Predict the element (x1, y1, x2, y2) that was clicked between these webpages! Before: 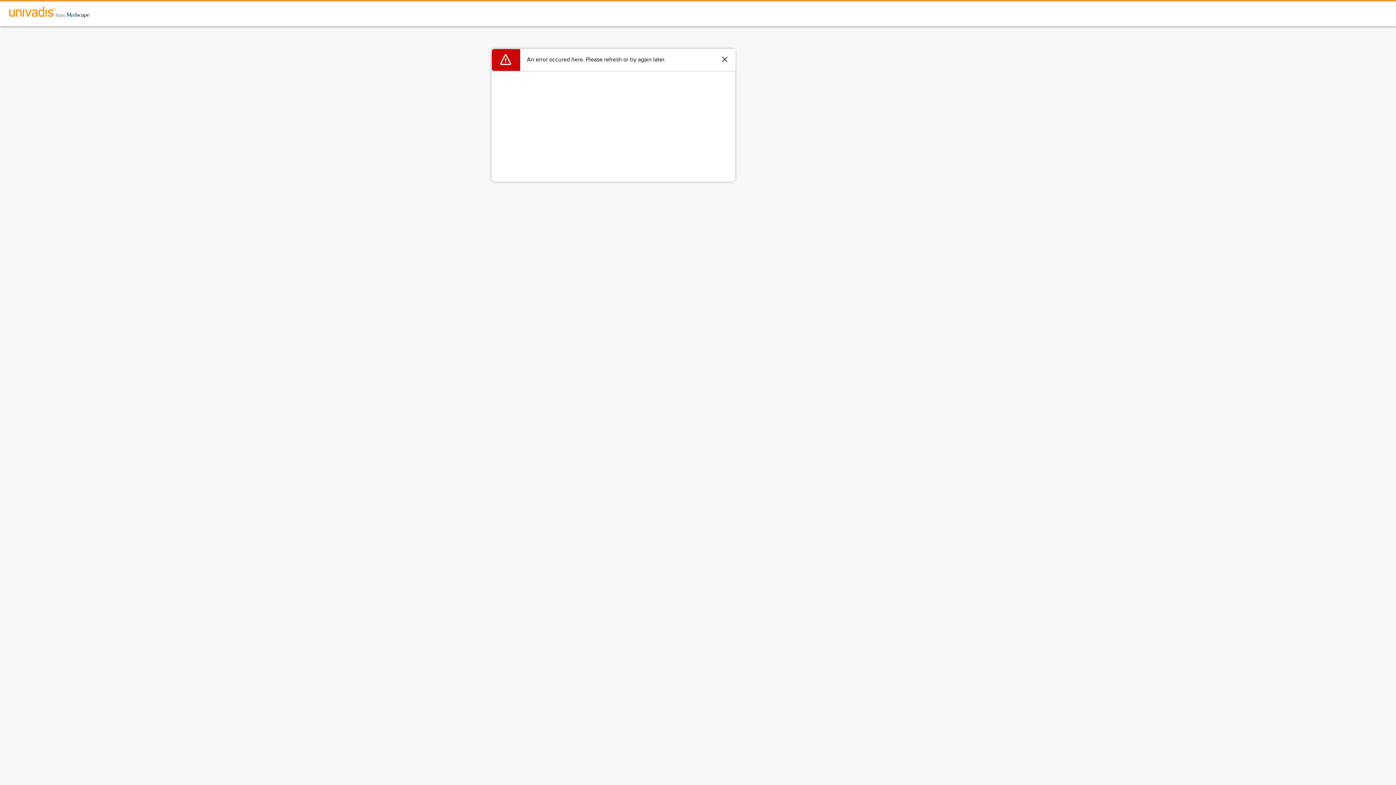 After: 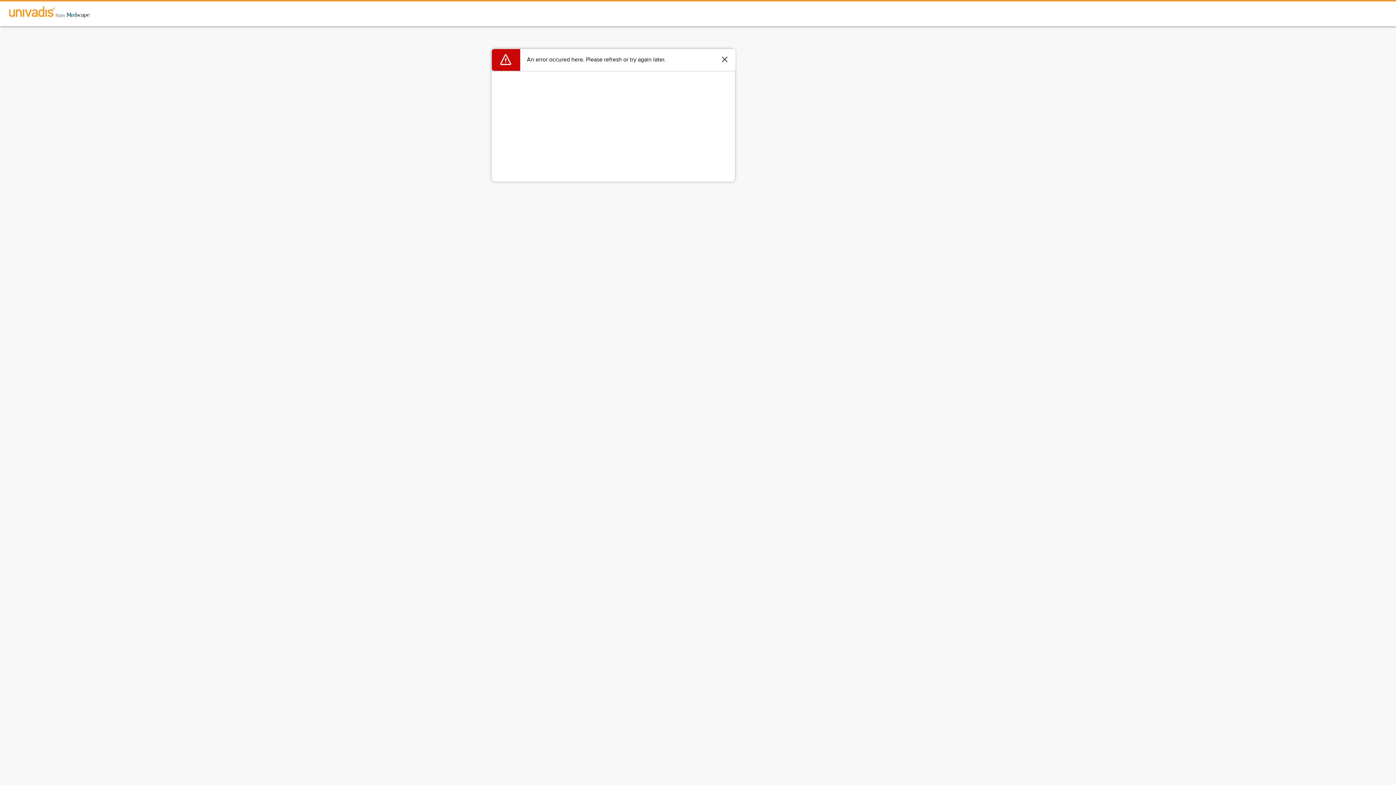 Action: bbox: (0, 1, 98, 24)